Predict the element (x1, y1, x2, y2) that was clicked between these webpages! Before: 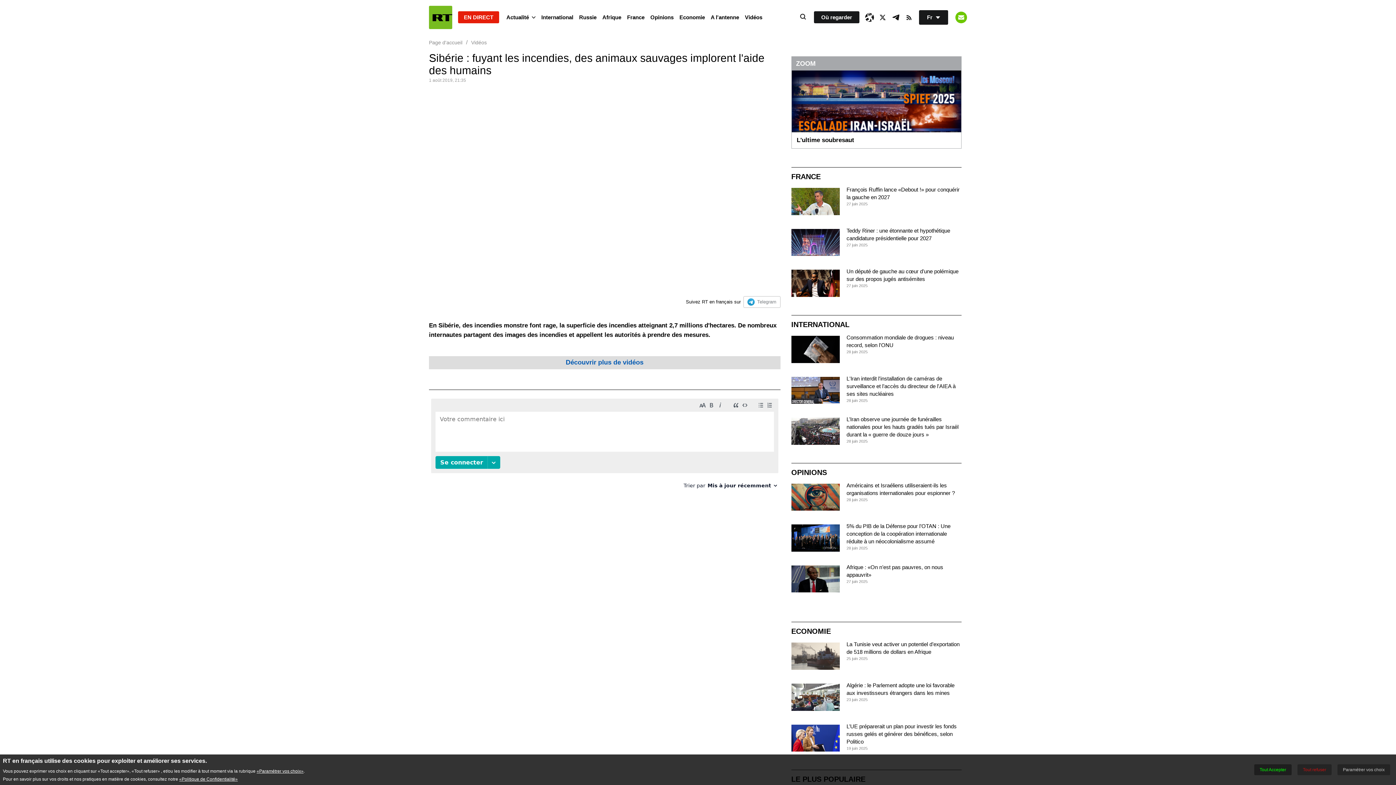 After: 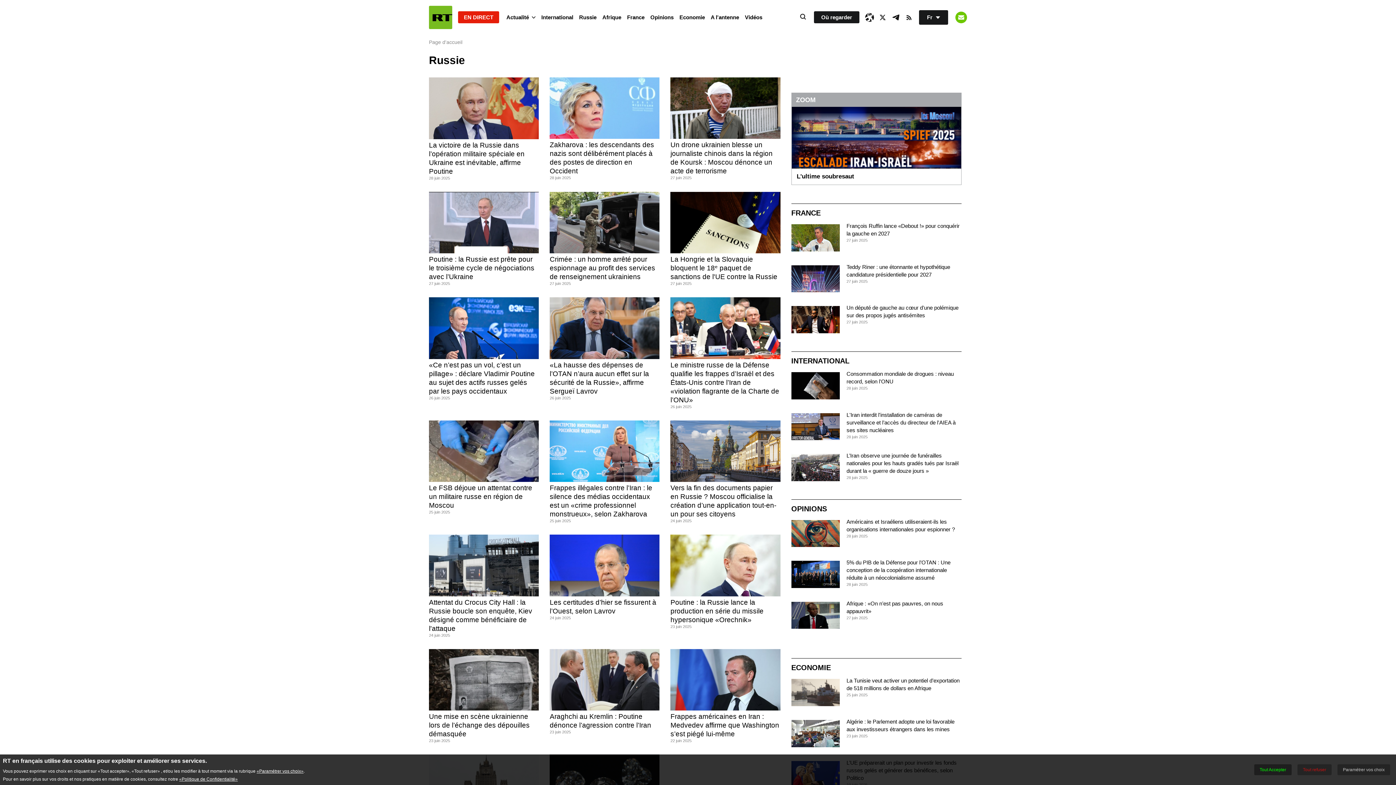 Action: label: Russie bbox: (576, 10, 599, 24)